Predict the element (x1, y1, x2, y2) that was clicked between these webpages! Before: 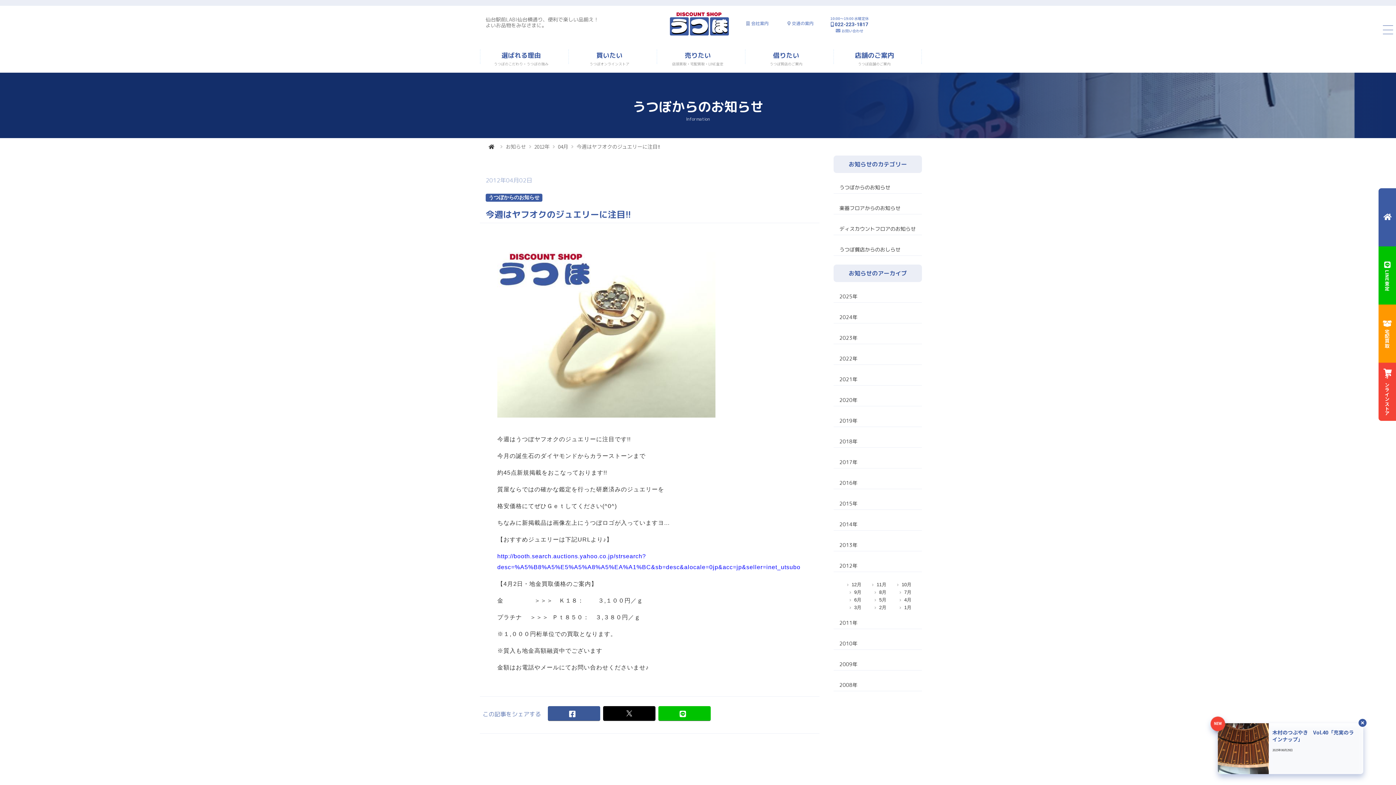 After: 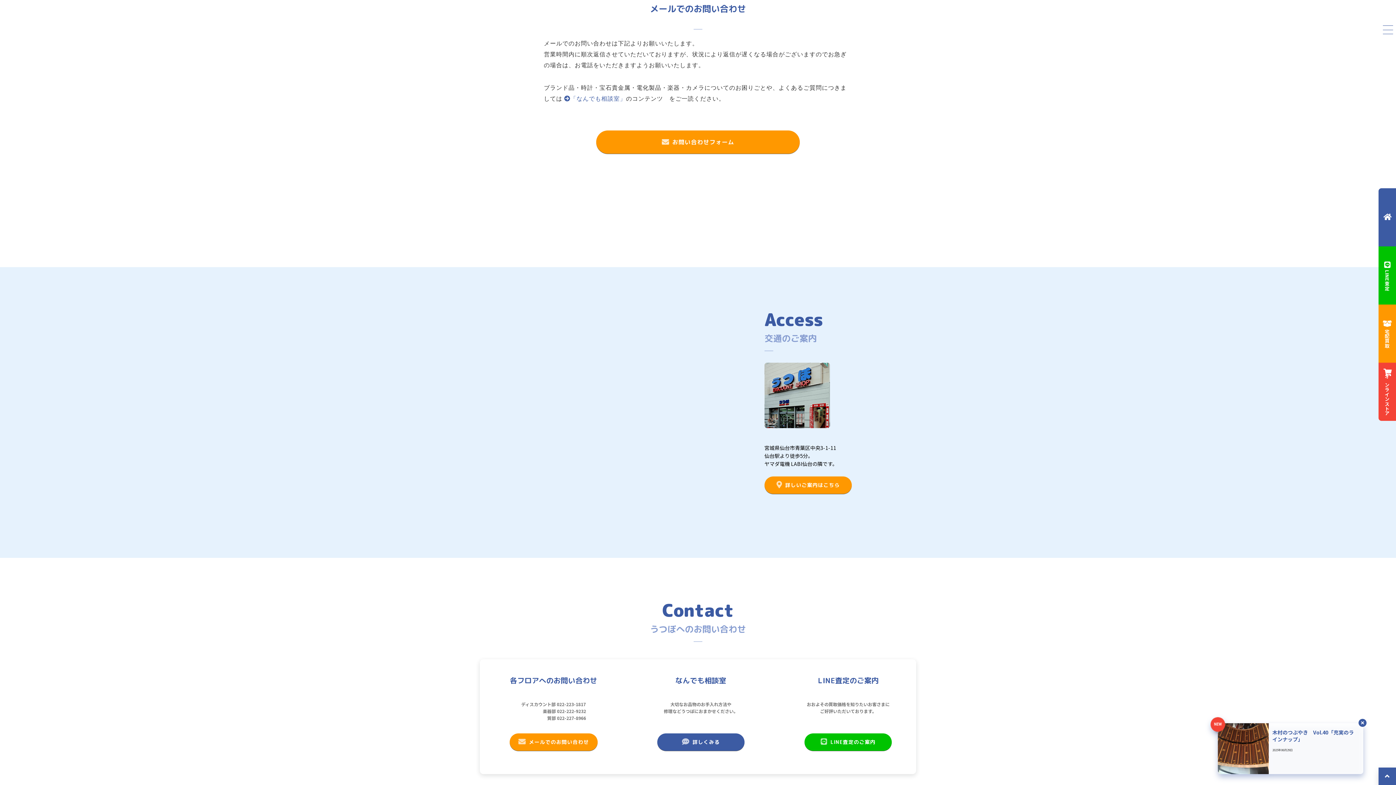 Action: bbox: (822, 28, 877, 33) label: お問い合わせ